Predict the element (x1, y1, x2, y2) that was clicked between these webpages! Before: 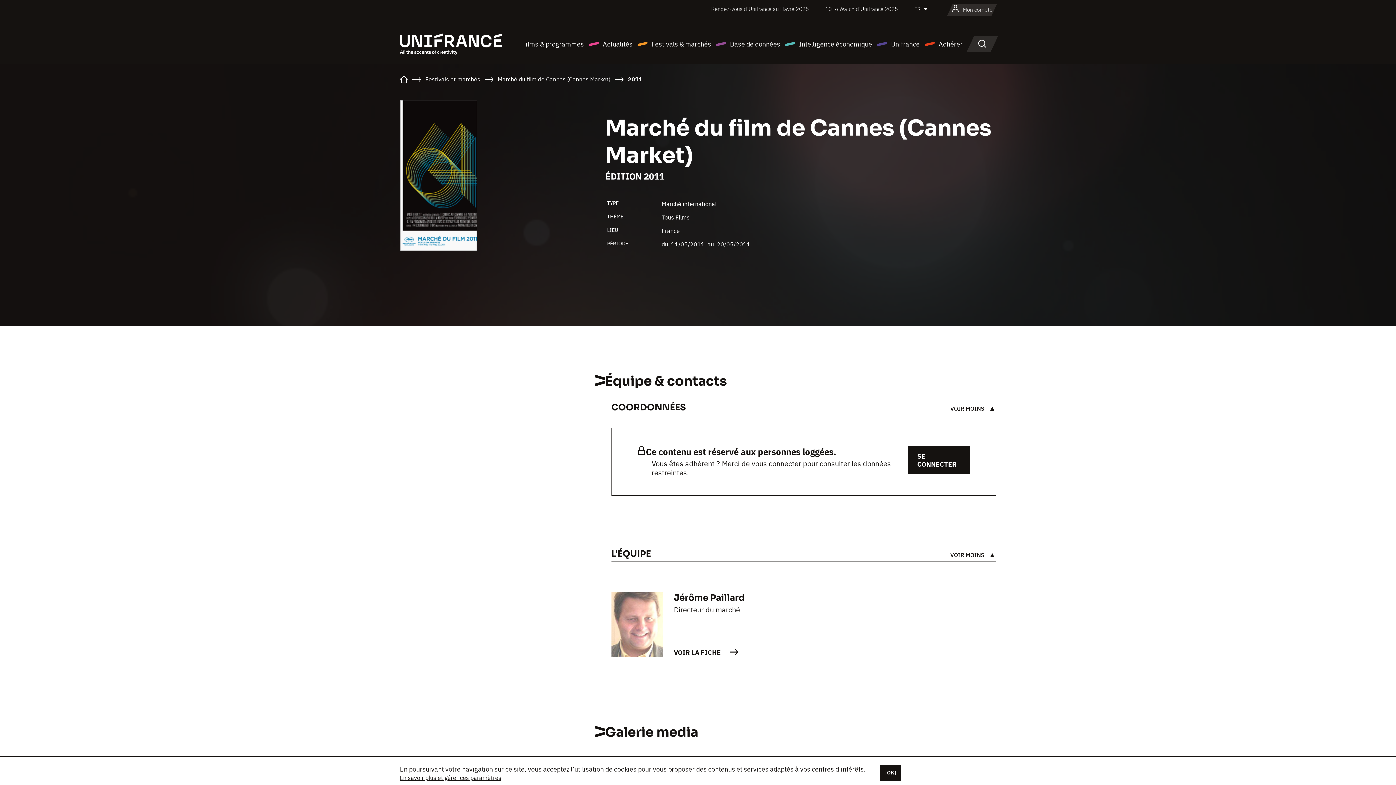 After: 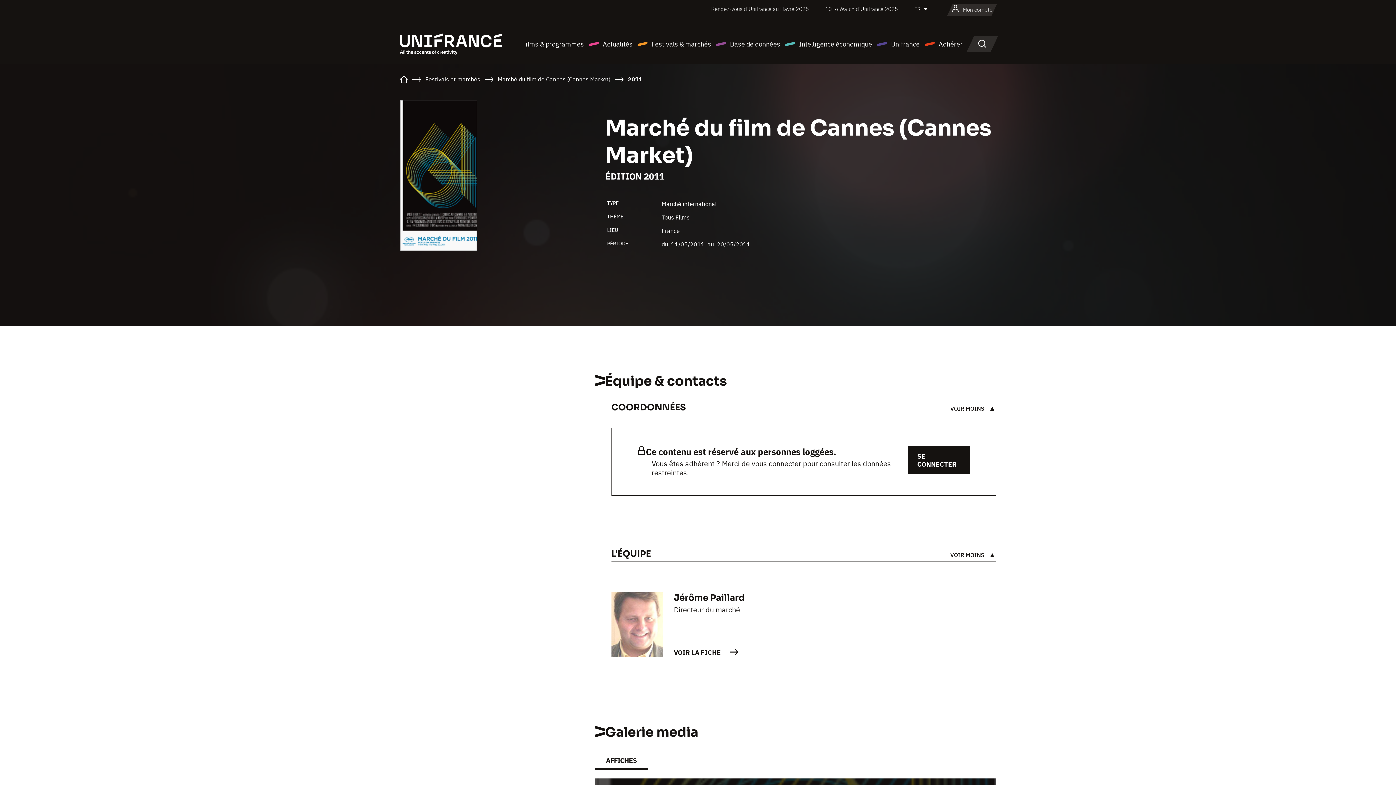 Action: label: [OK] bbox: (880, 765, 901, 781)